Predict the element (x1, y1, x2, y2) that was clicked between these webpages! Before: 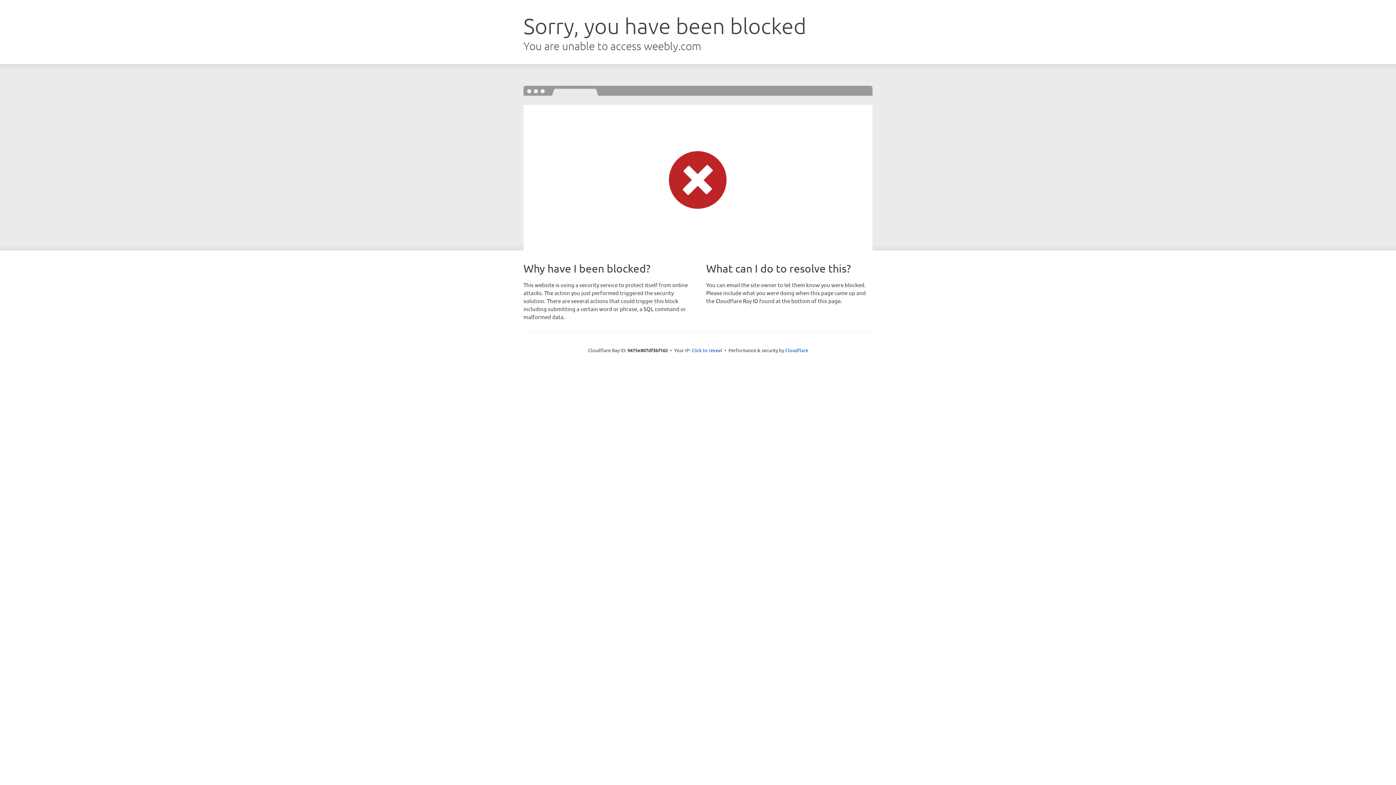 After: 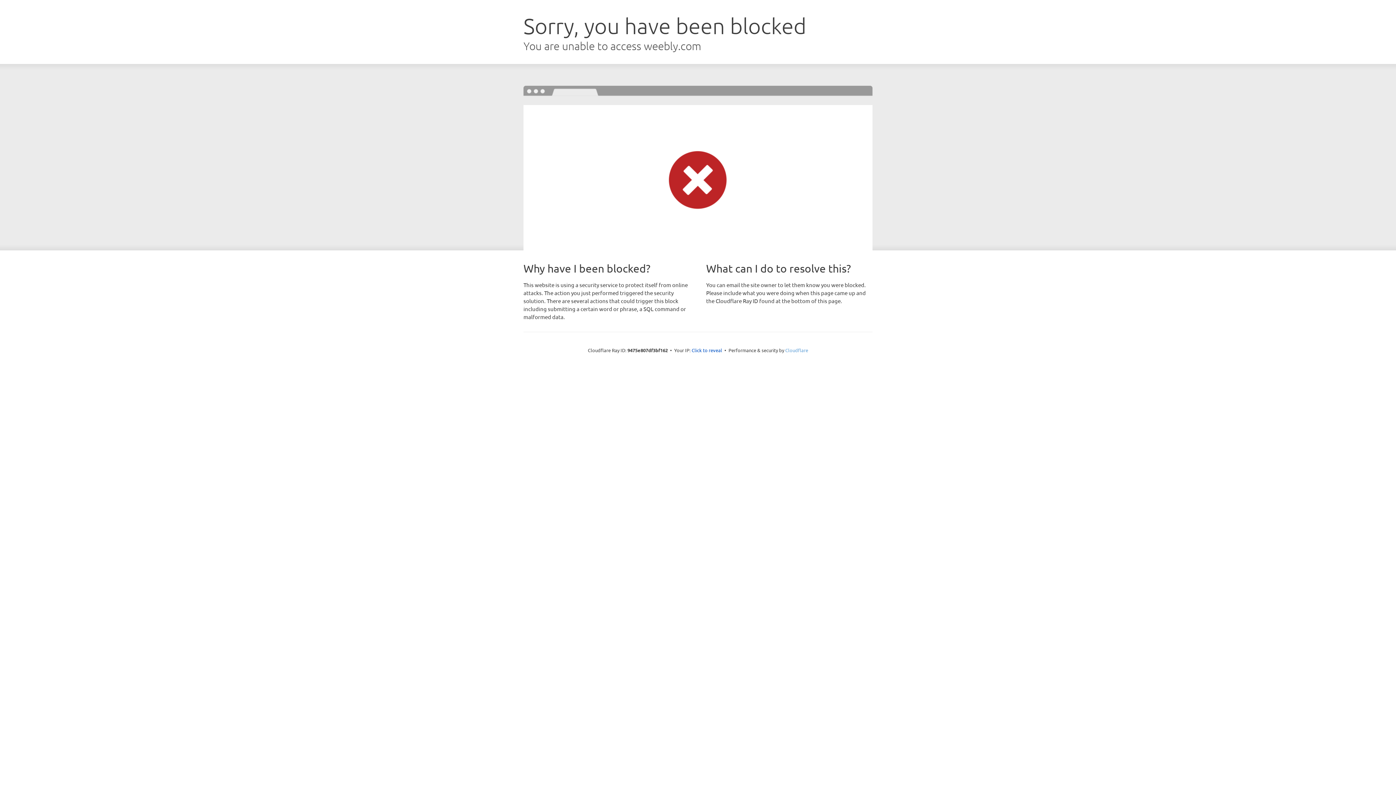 Action: bbox: (785, 347, 808, 353) label: Cloudflare